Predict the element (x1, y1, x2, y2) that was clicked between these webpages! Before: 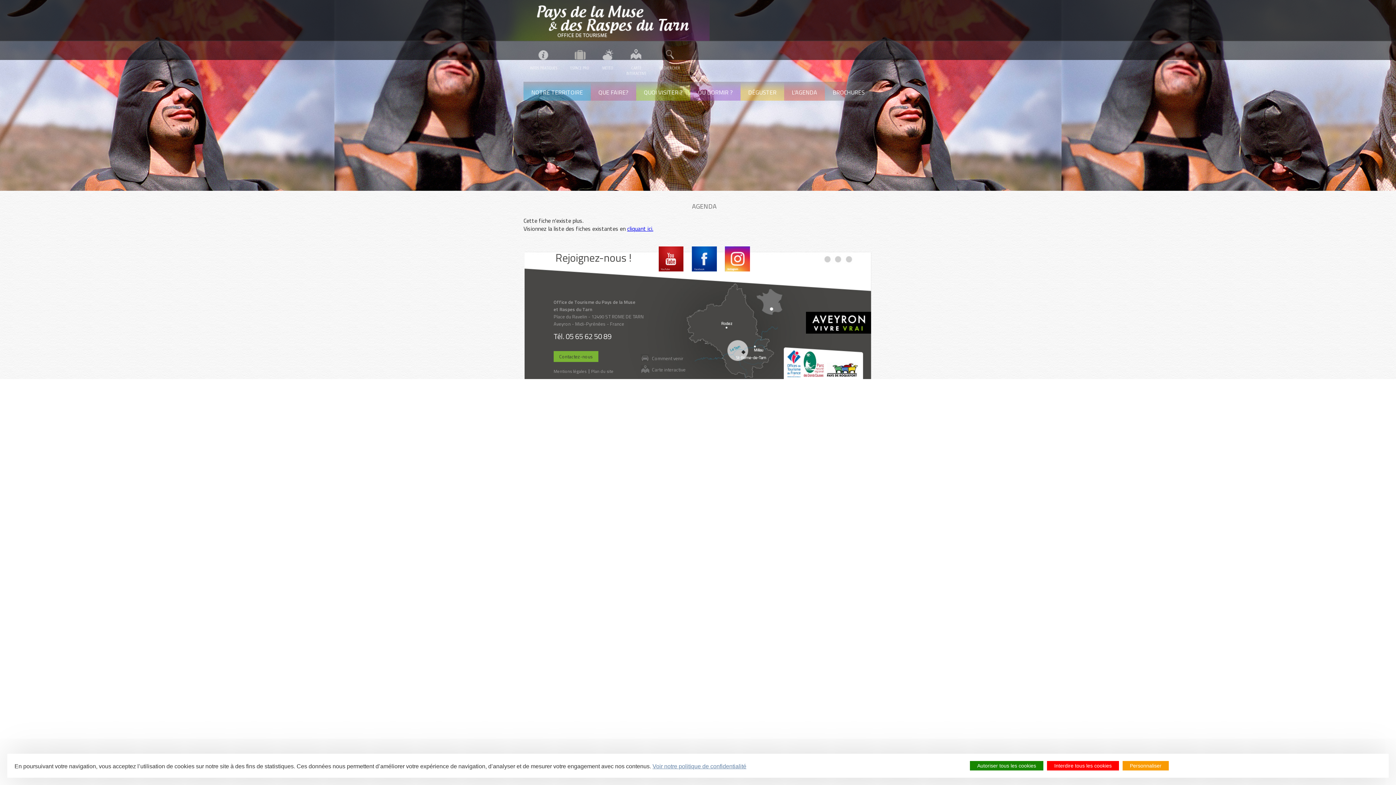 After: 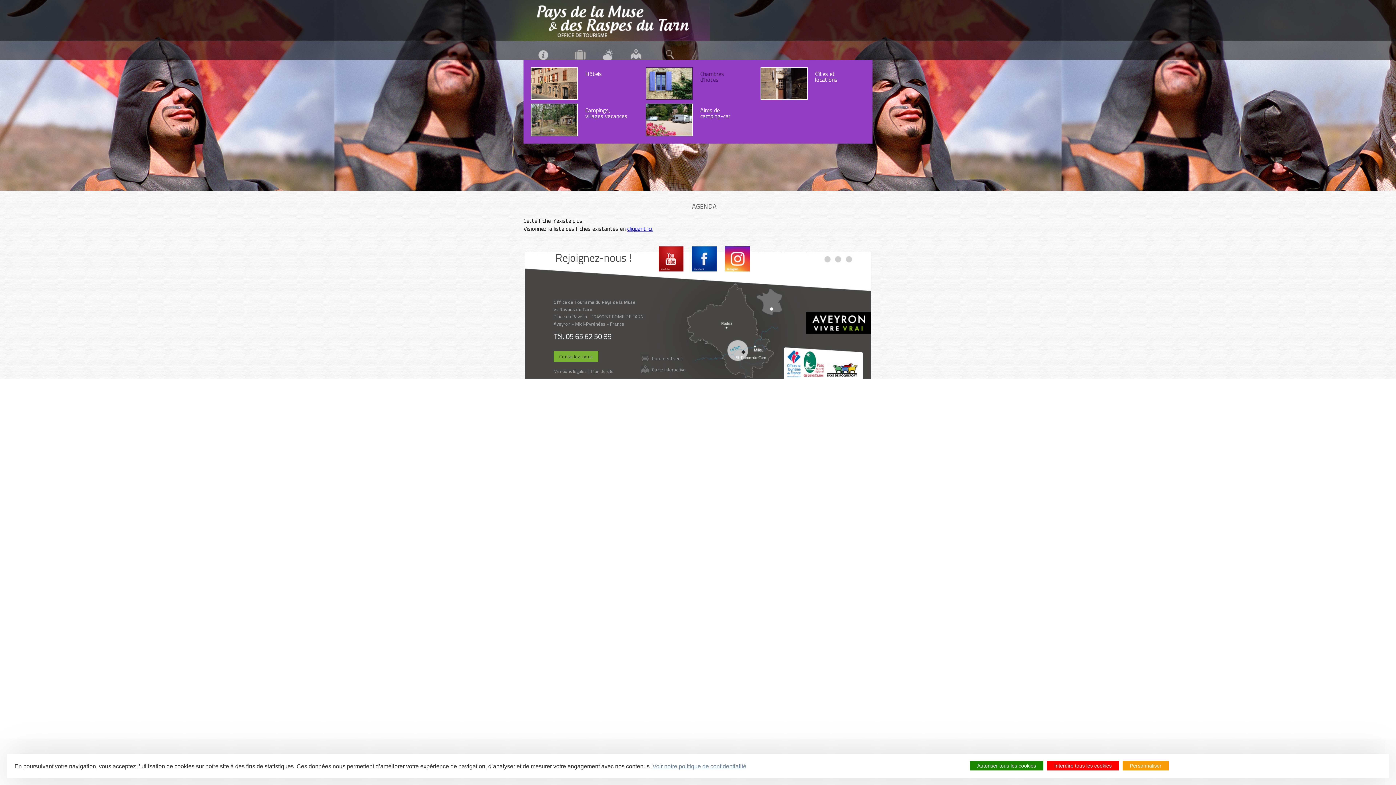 Action: label: OÙ DORMIR ? bbox: (690, 81, 740, 100)